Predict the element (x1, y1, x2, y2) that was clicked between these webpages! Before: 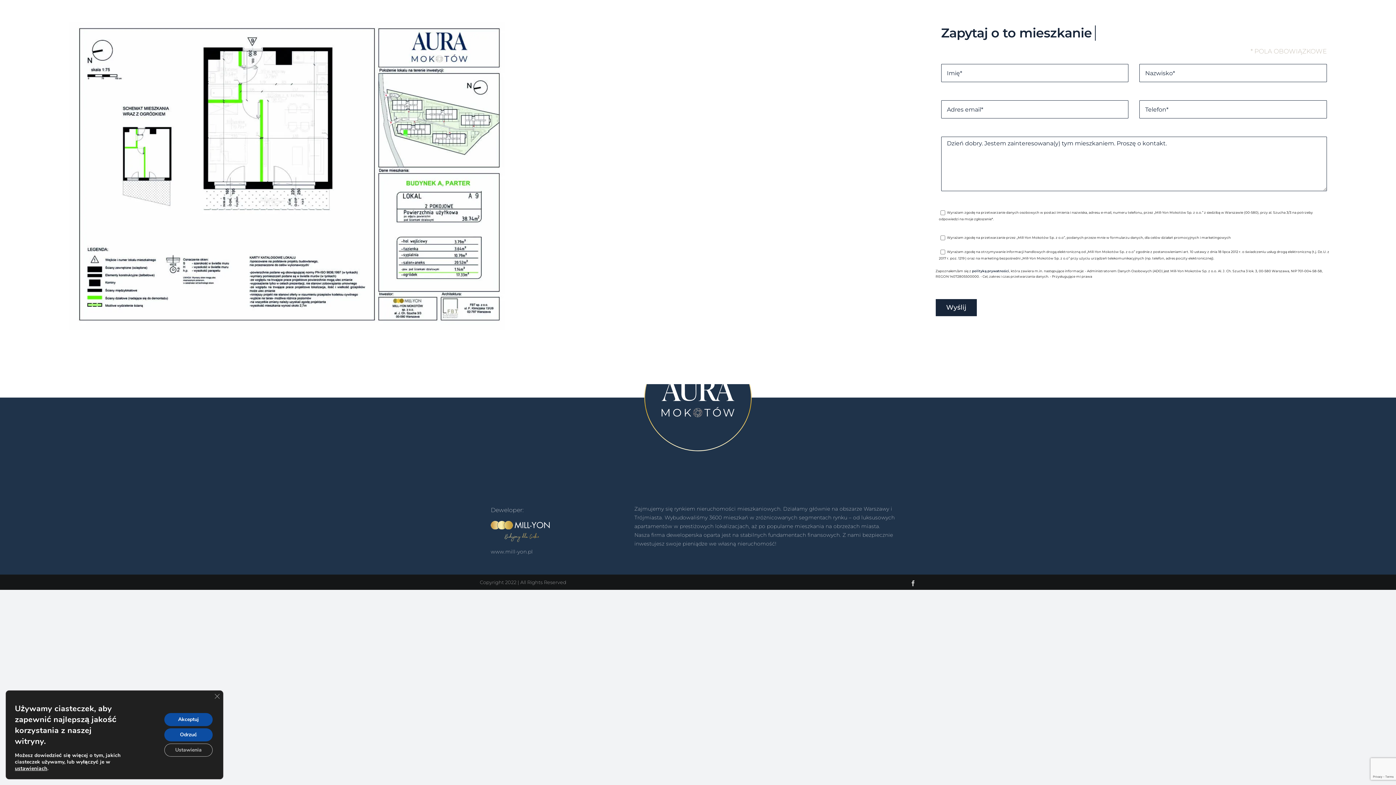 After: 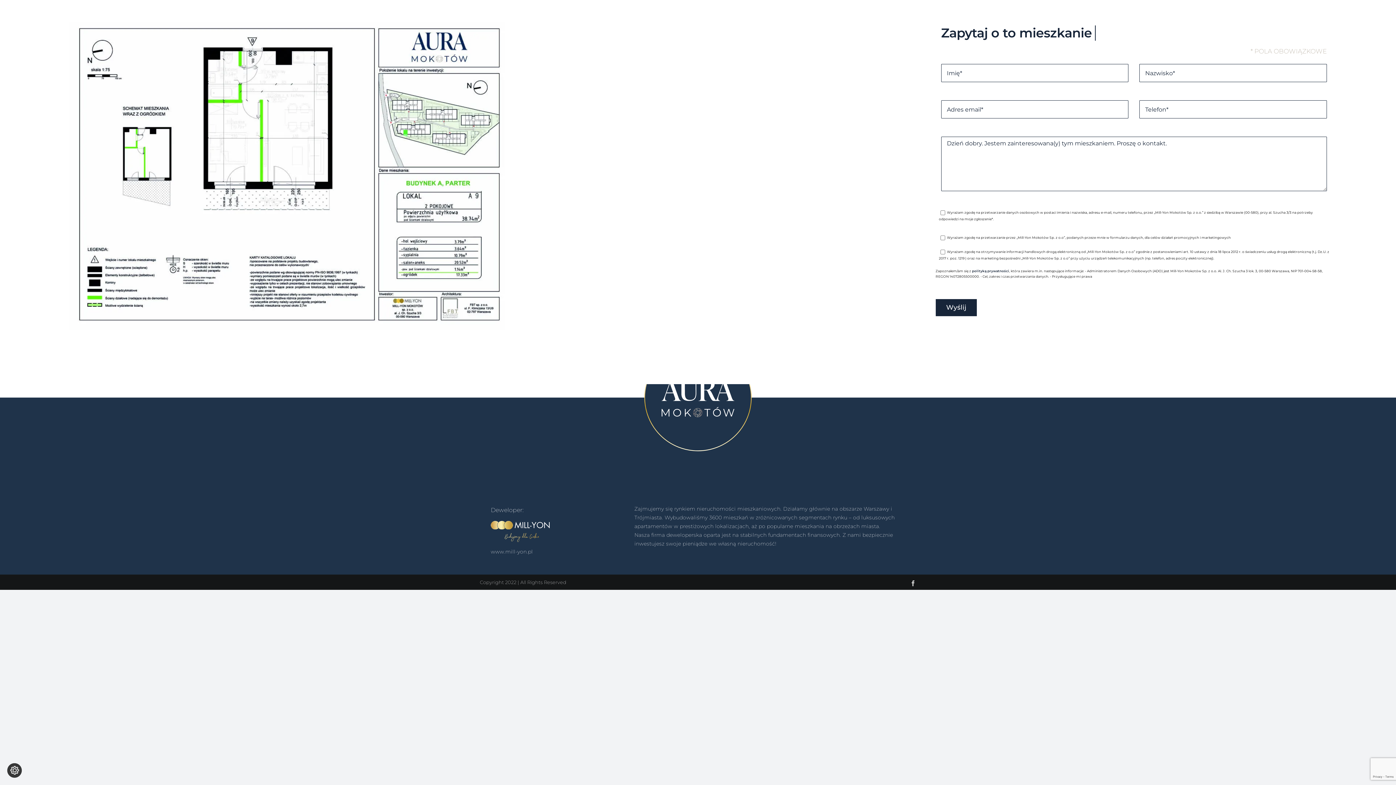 Action: label: Akceptuj bbox: (164, 713, 212, 726)